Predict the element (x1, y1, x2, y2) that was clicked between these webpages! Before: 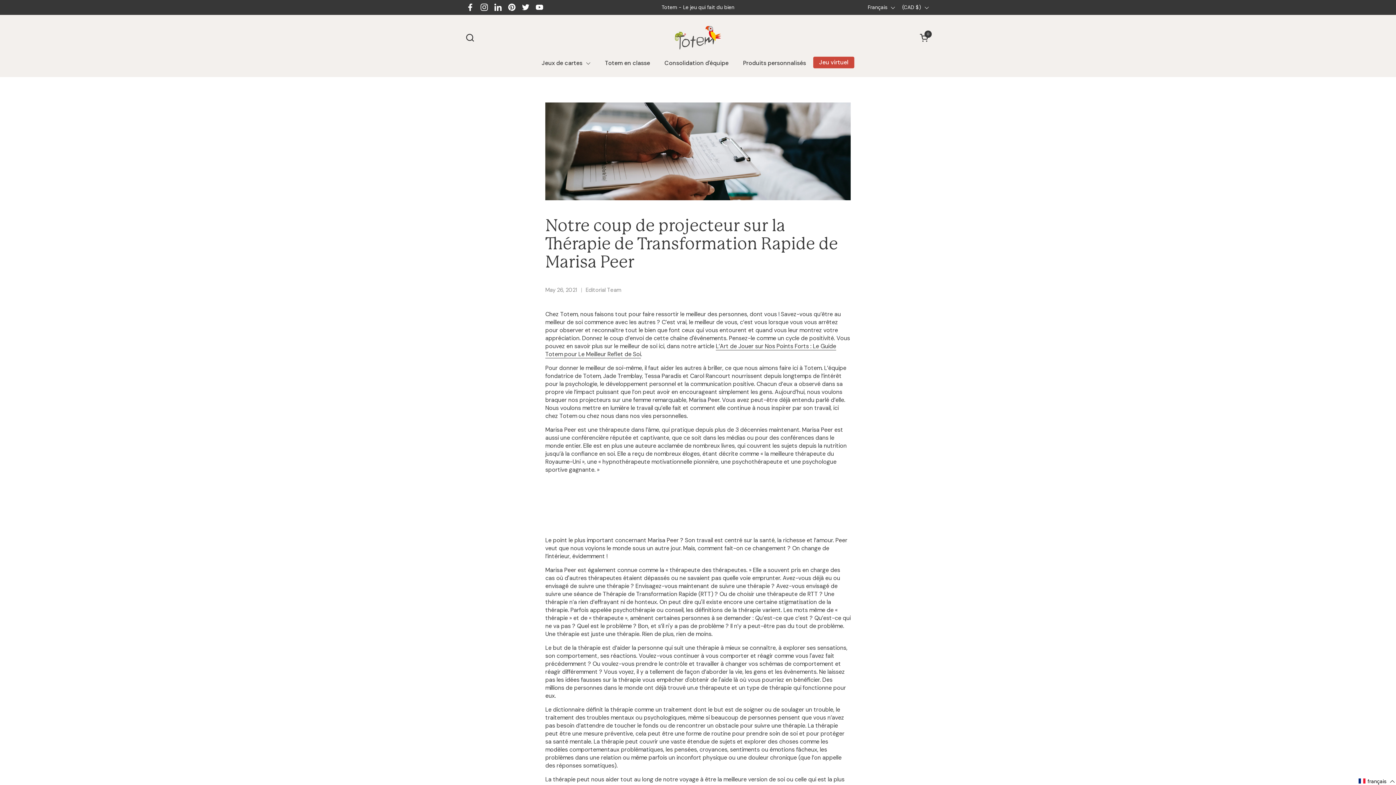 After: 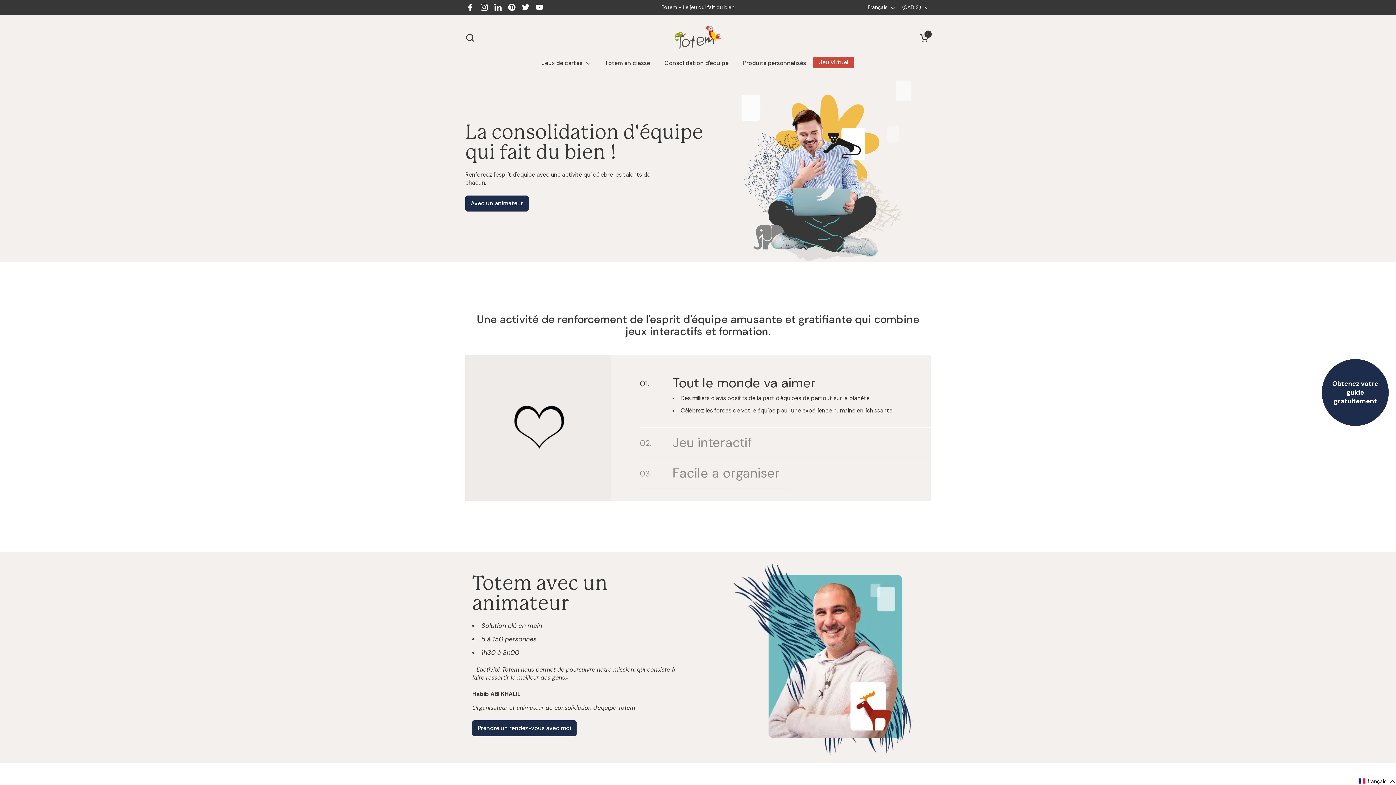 Action: label: Consolidation d'équipe bbox: (657, 54, 736, 71)